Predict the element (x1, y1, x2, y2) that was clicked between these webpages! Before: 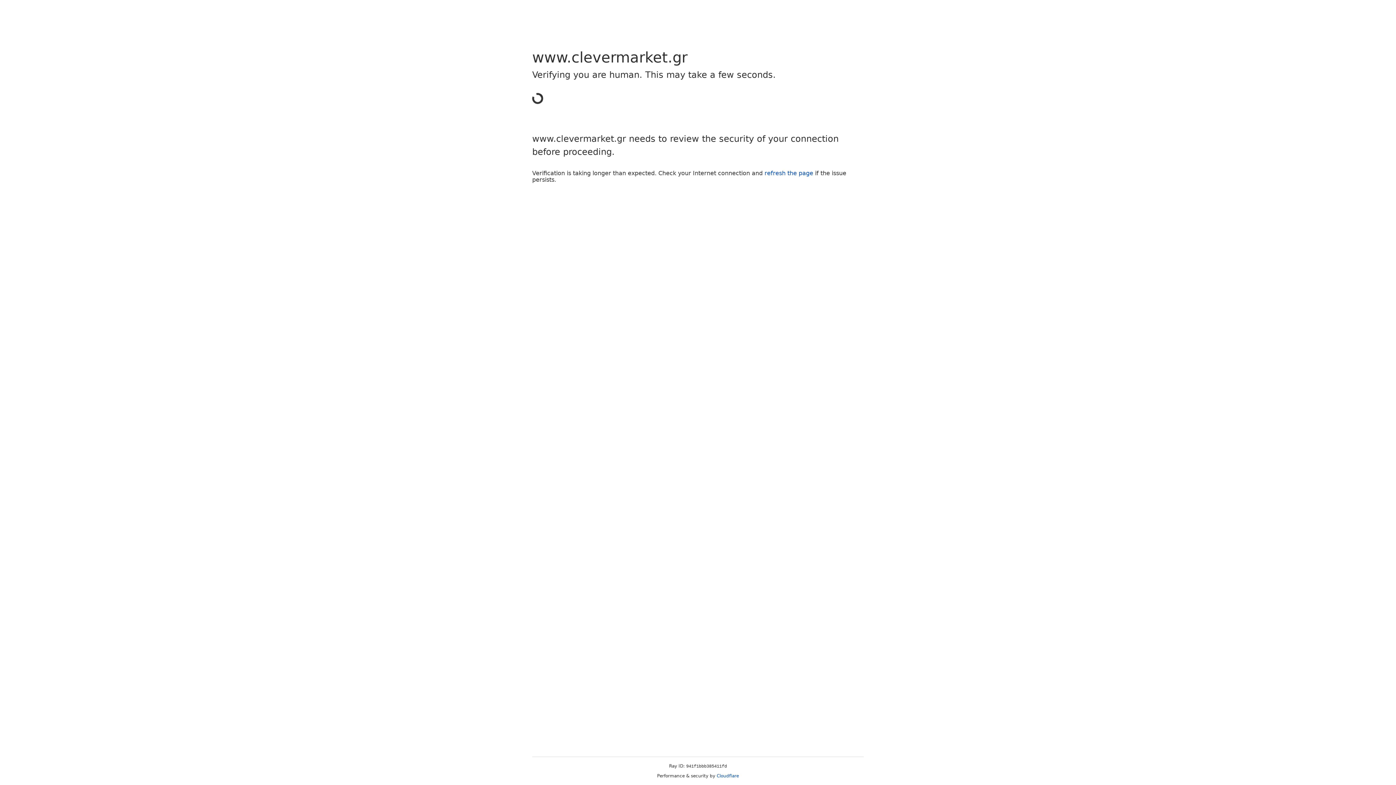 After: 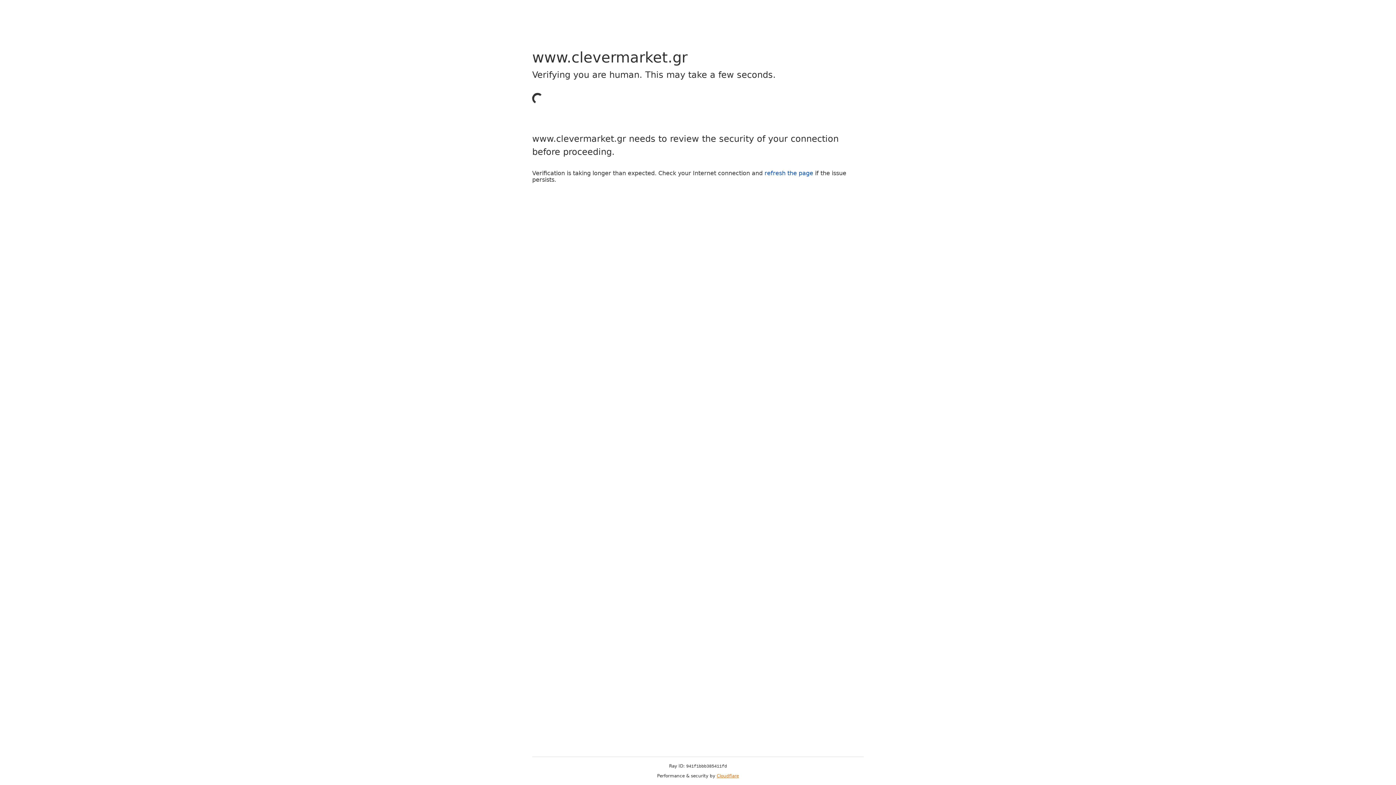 Action: bbox: (716, 773, 739, 778) label: Cloudflare